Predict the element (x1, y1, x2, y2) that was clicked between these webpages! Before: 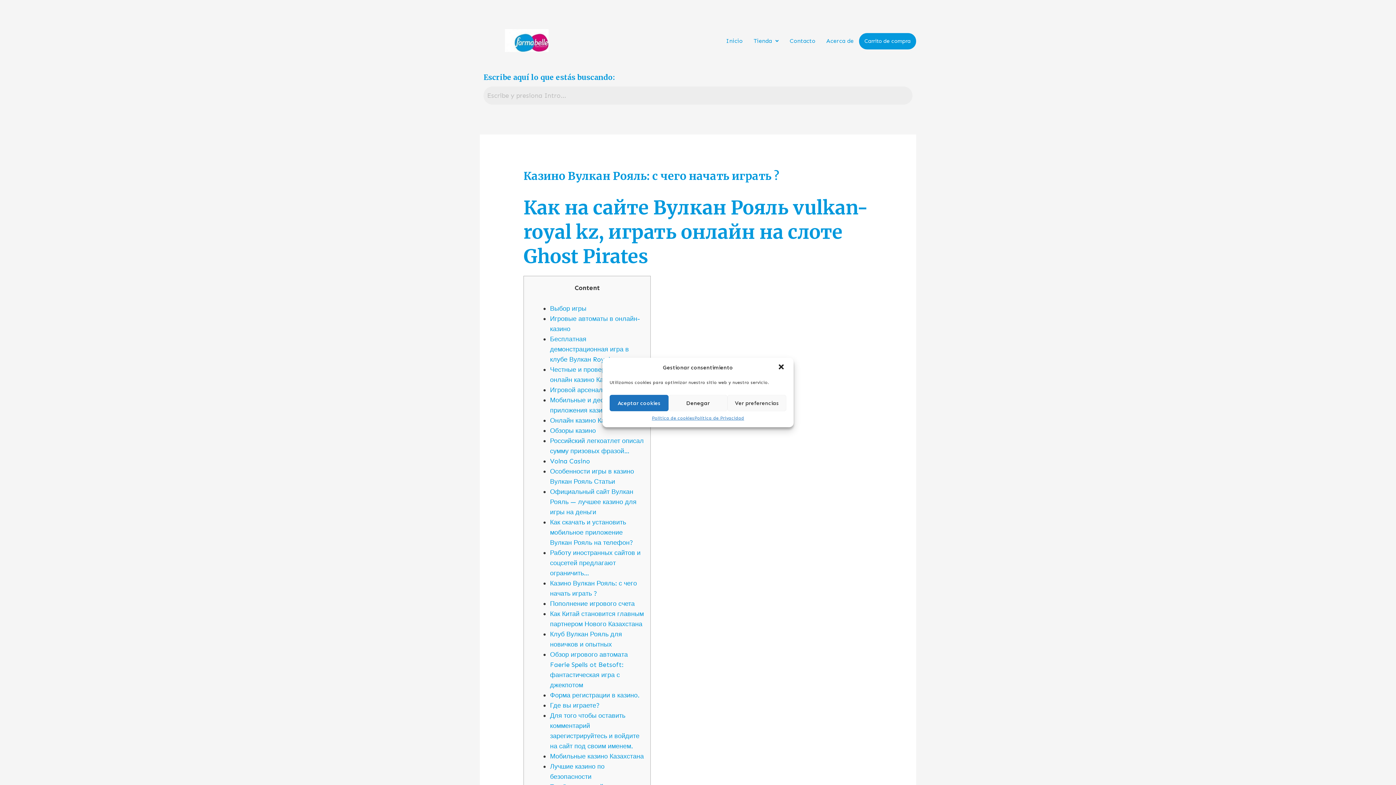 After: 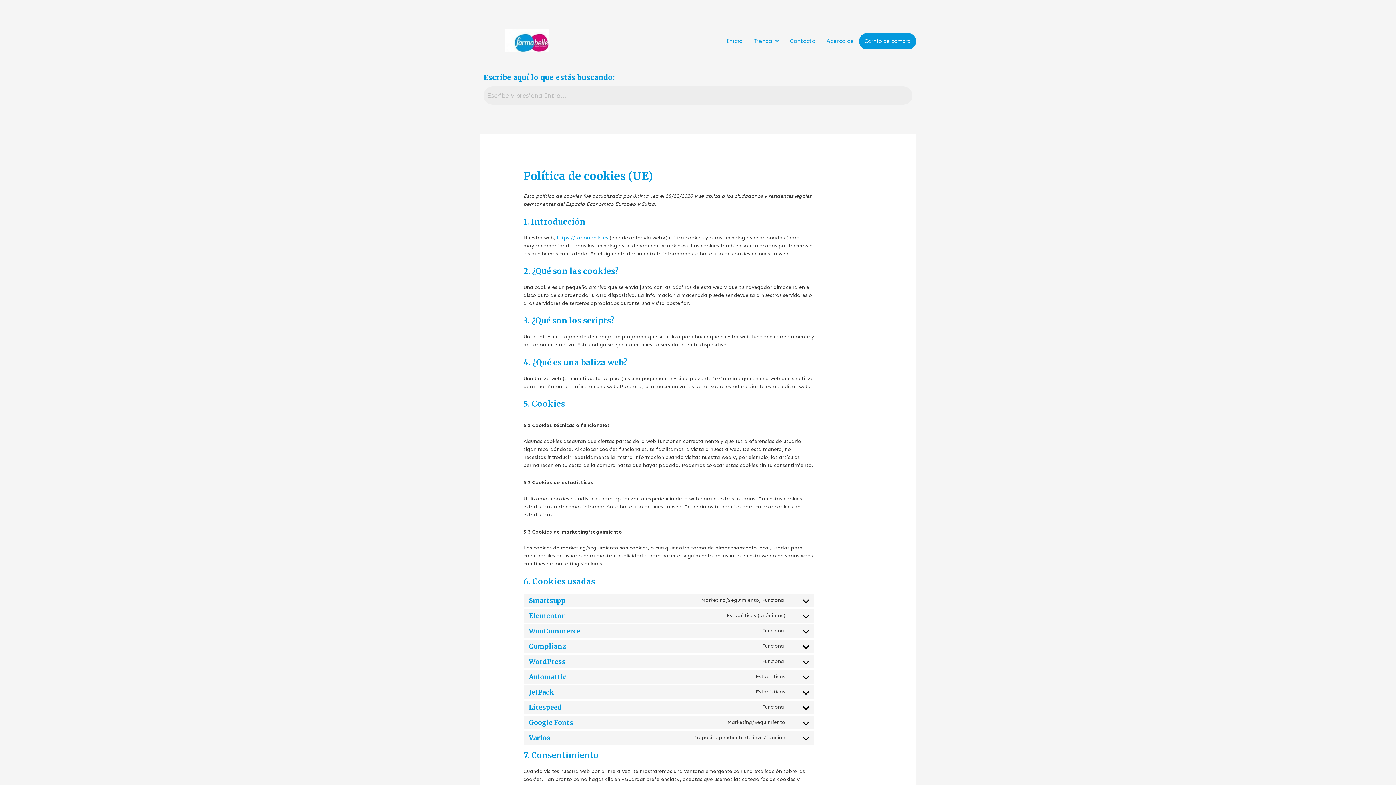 Action: label: Política de cookies bbox: (651, 415, 694, 422)